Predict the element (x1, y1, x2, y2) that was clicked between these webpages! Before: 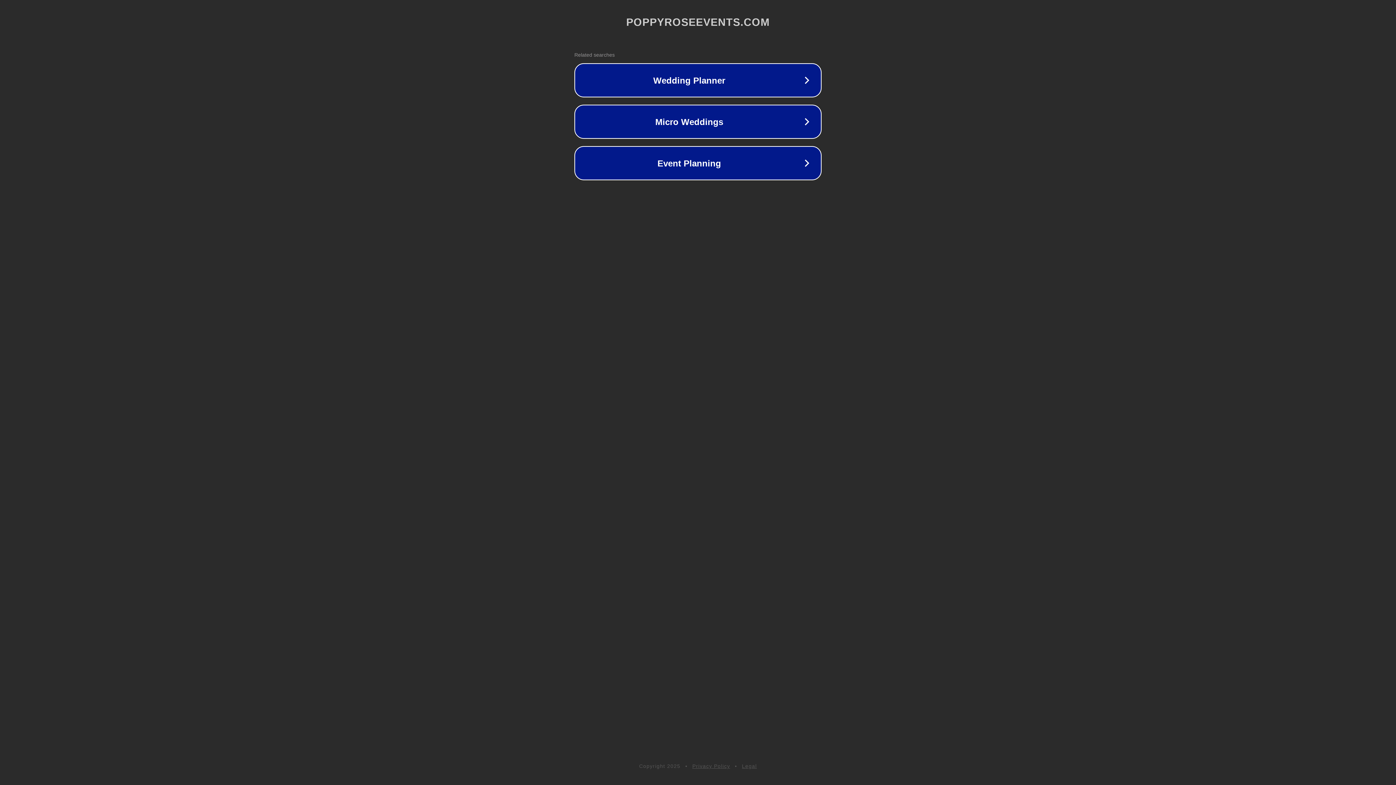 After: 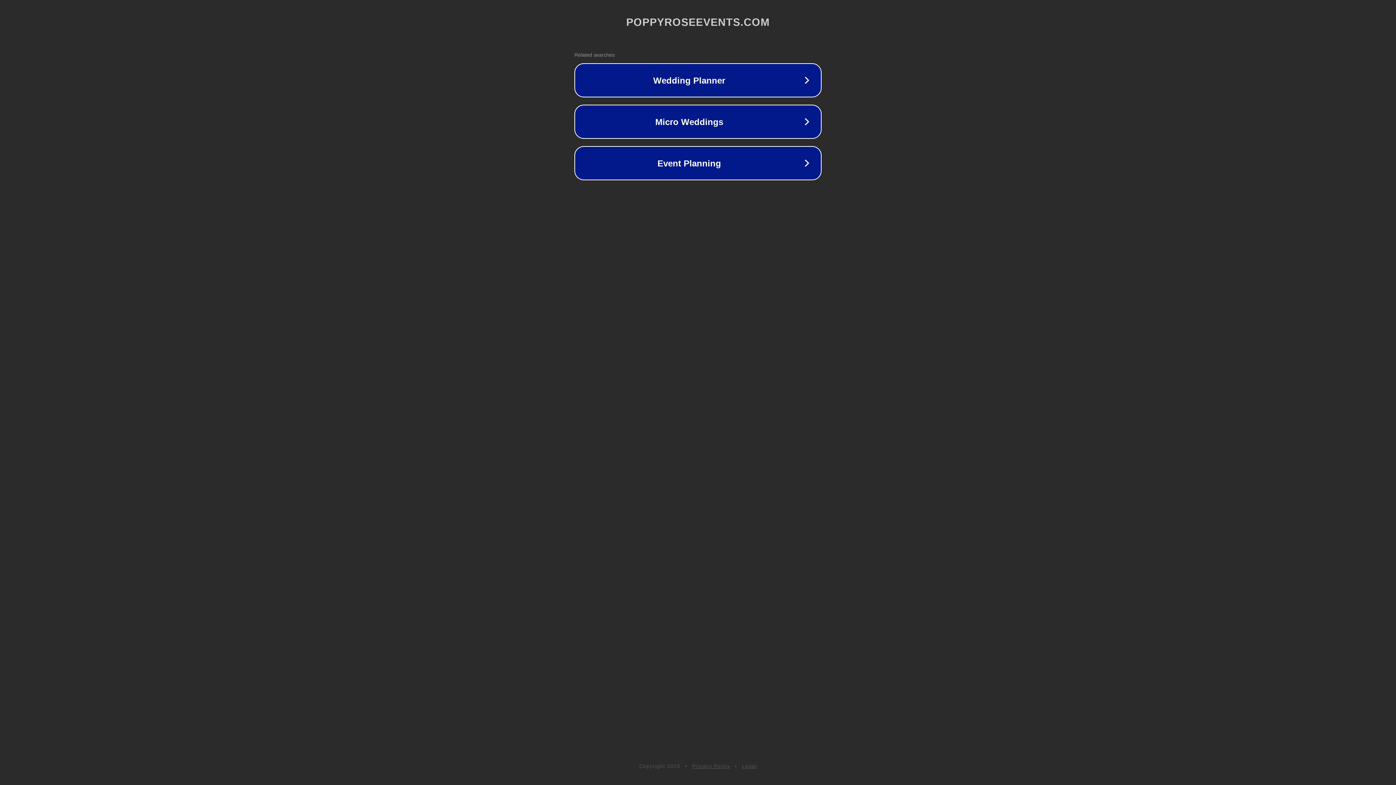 Action: bbox: (692, 763, 730, 769) label: Privacy Policy